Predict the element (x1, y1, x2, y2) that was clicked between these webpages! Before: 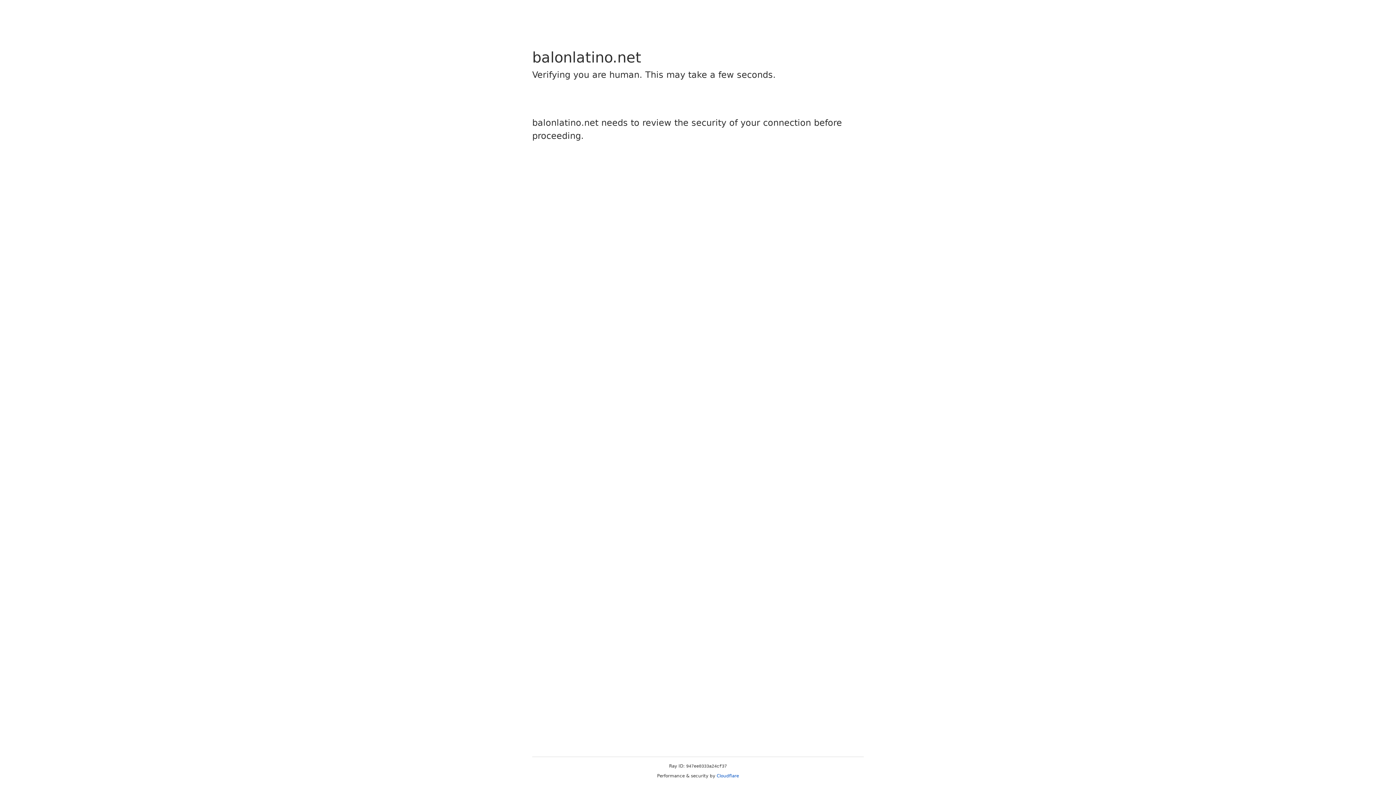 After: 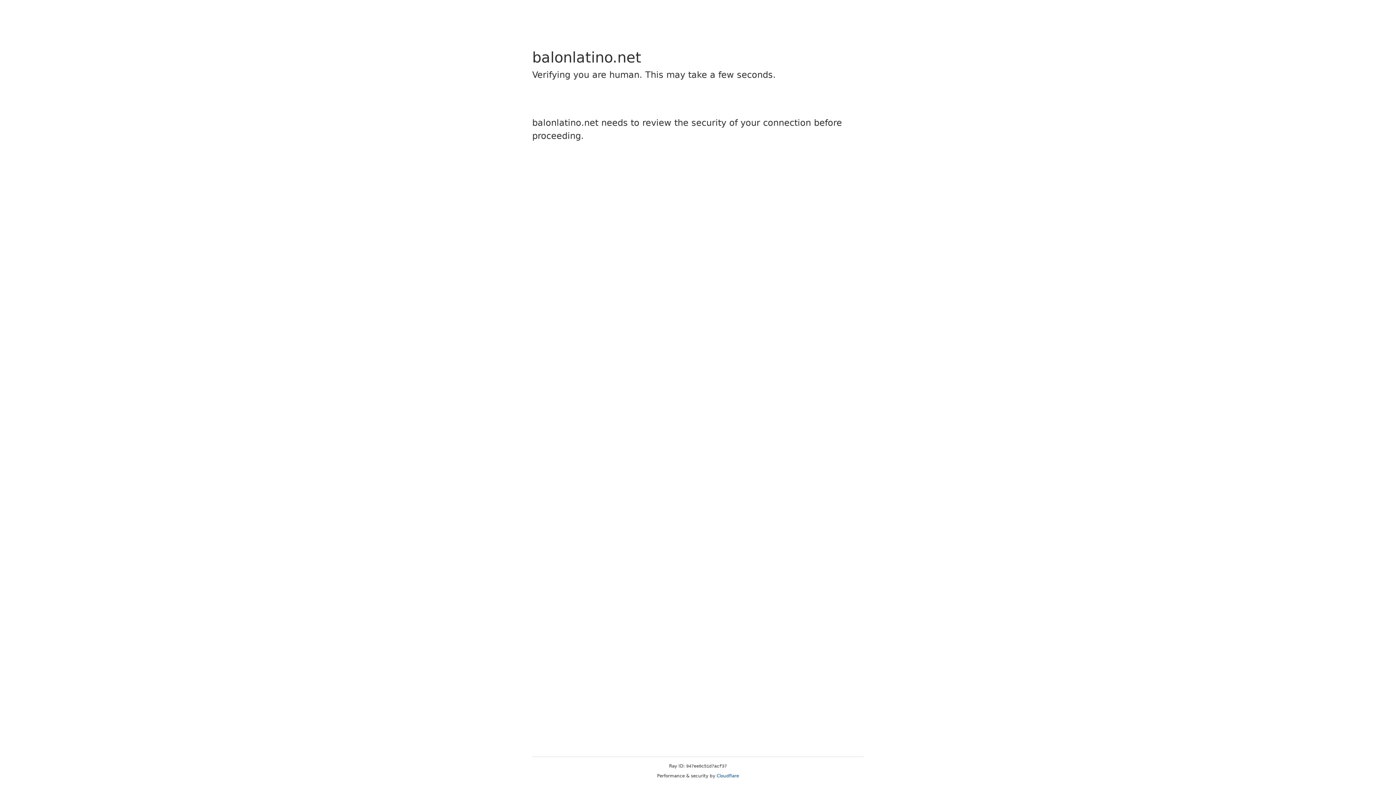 Action: bbox: (716, 773, 739, 778) label: Cloudflare